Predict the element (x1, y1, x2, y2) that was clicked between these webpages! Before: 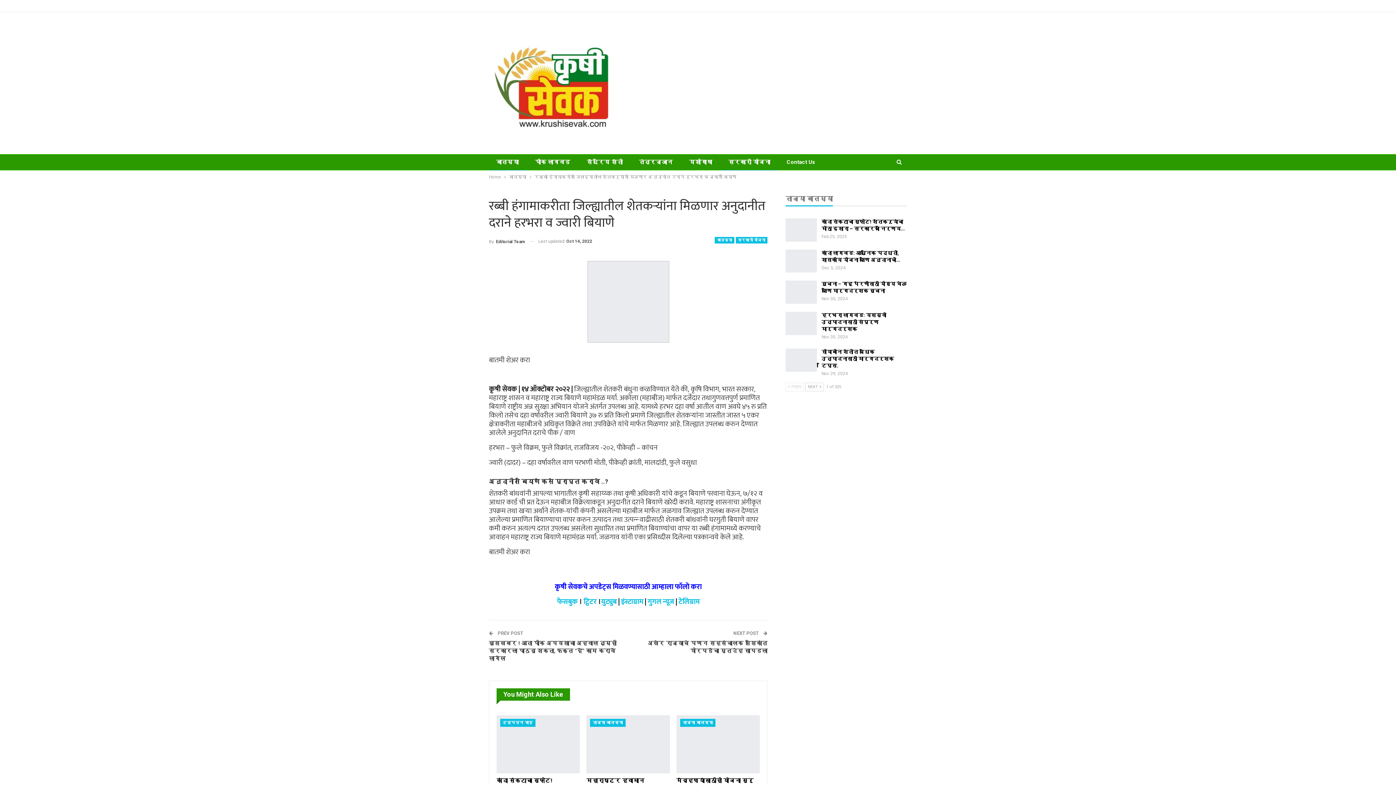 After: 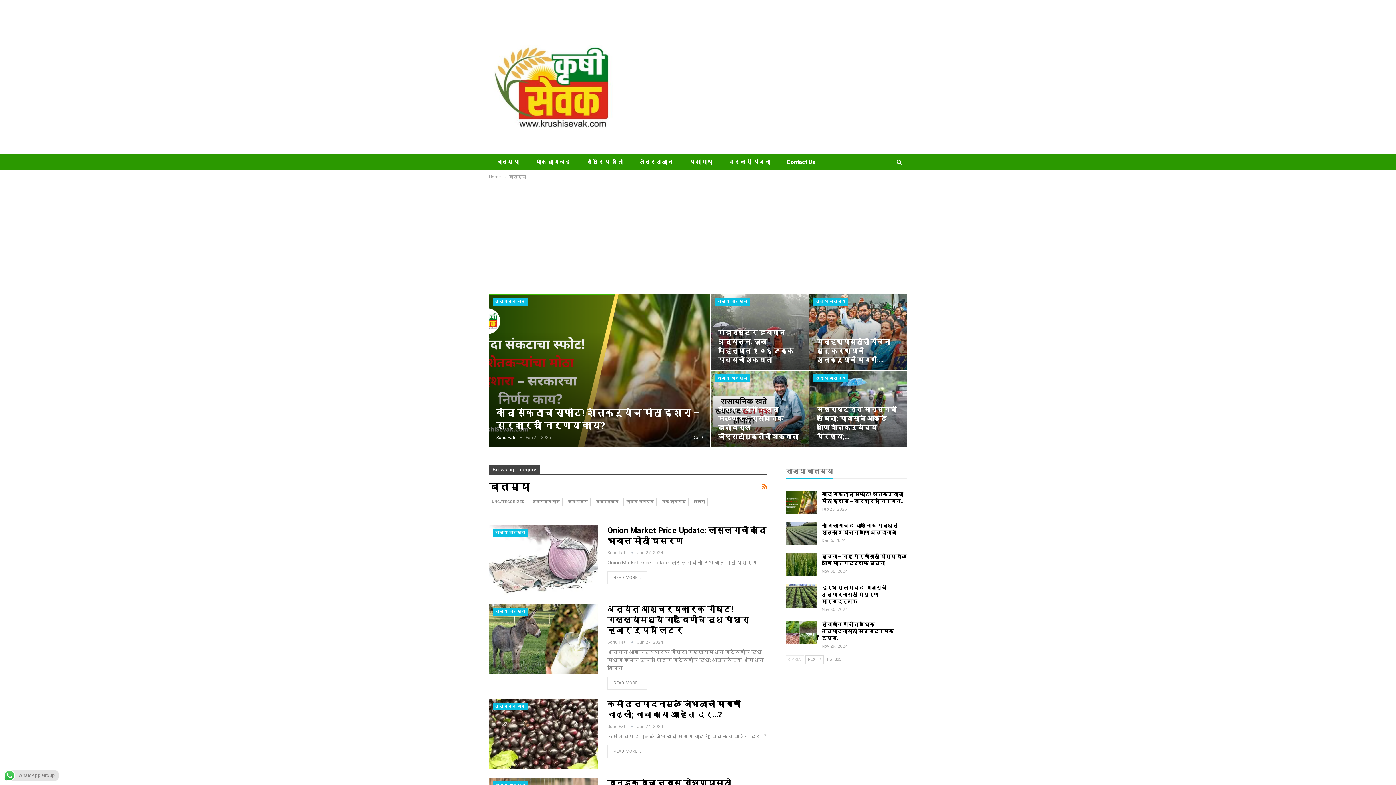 Action: label: बातम्या bbox: (489, 154, 526, 170)